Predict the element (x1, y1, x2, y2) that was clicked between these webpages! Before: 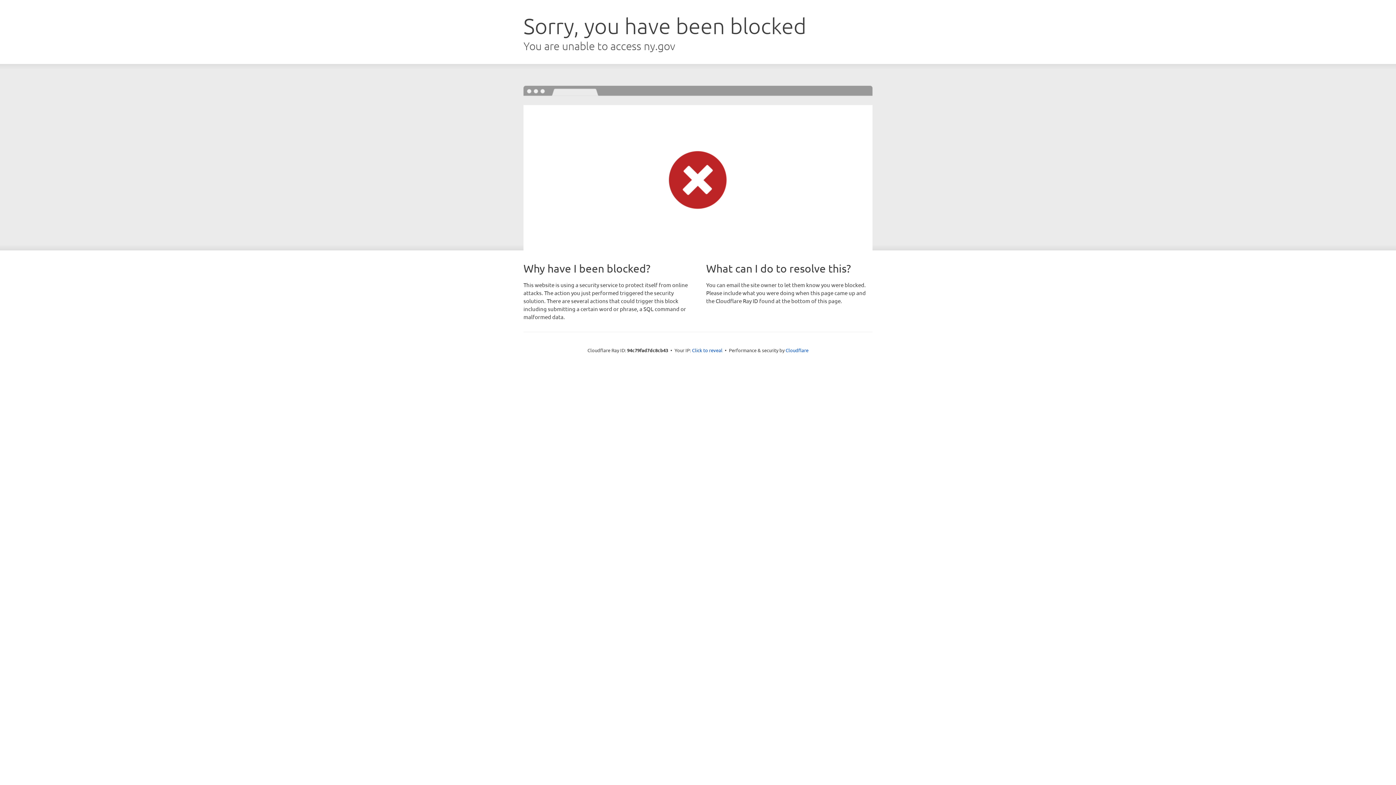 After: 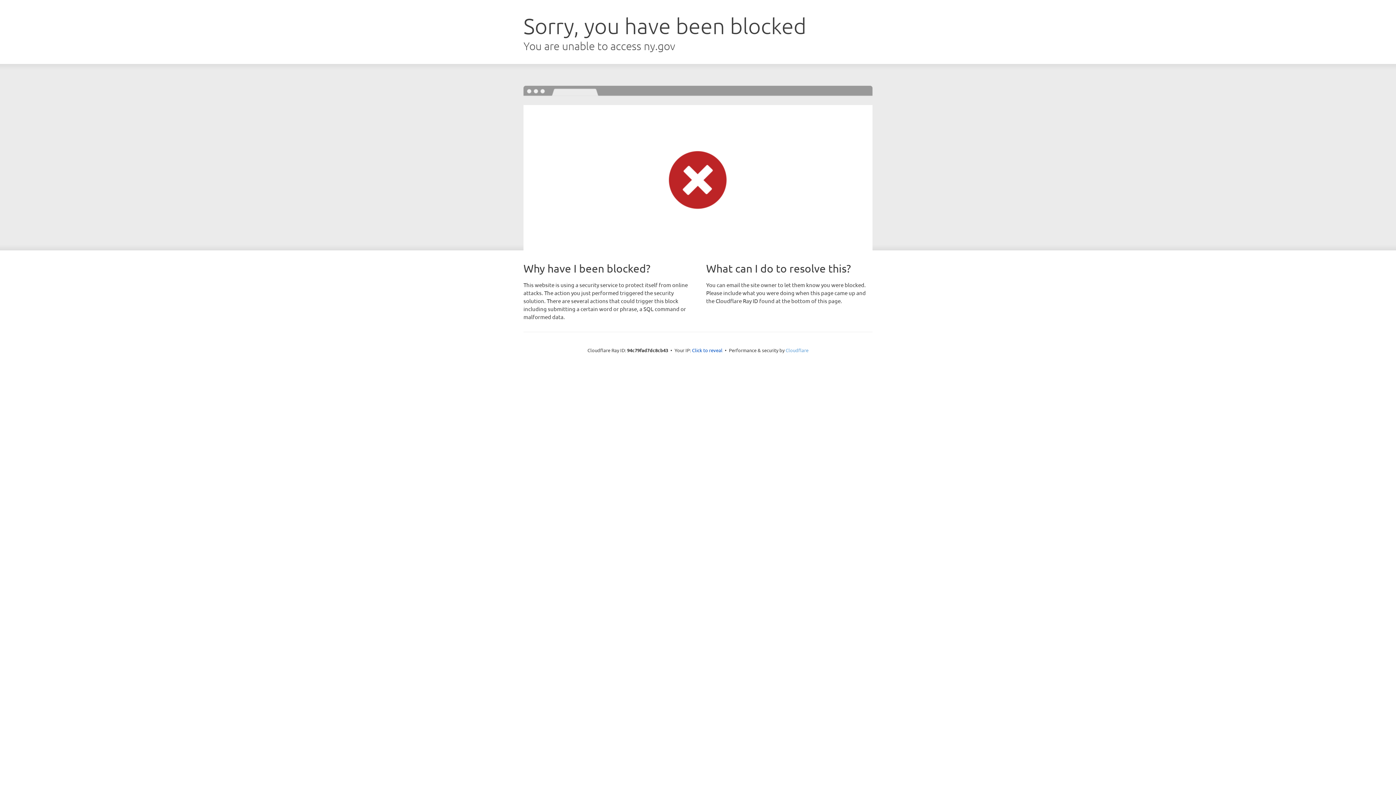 Action: bbox: (785, 347, 808, 353) label: Cloudflare